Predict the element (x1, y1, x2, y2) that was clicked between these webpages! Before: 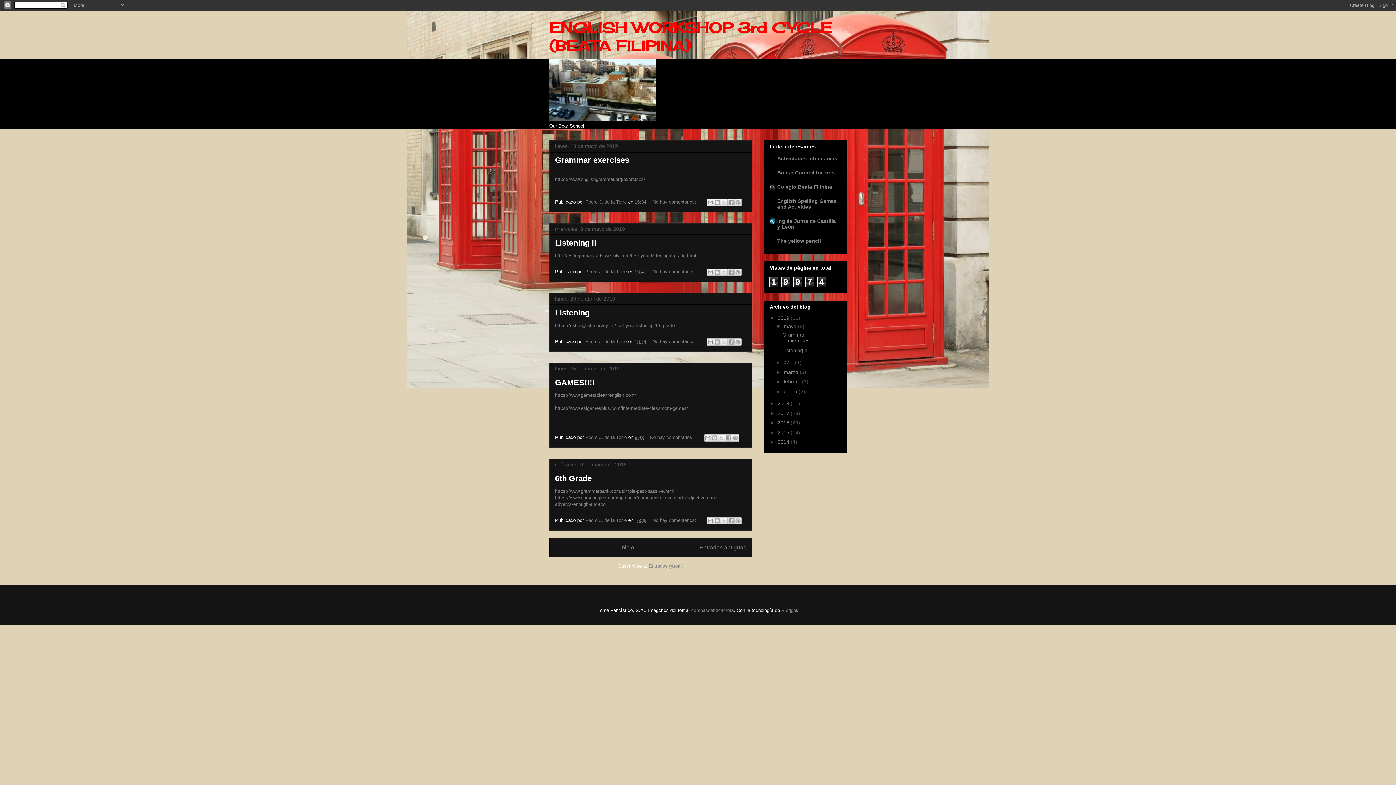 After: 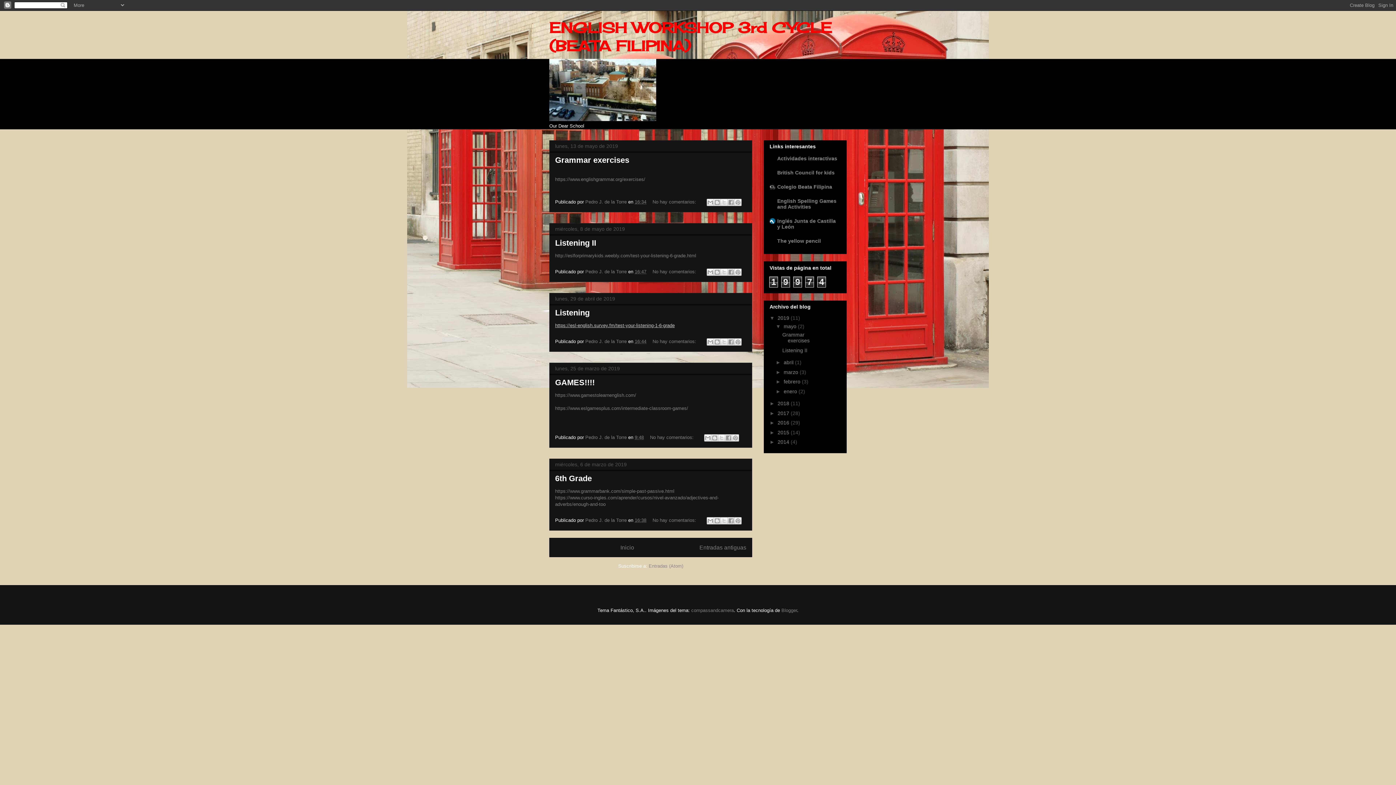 Action: bbox: (555, 322, 674, 328) label: https://esl-english.survey.fm/test-your-listening-1-6-grade